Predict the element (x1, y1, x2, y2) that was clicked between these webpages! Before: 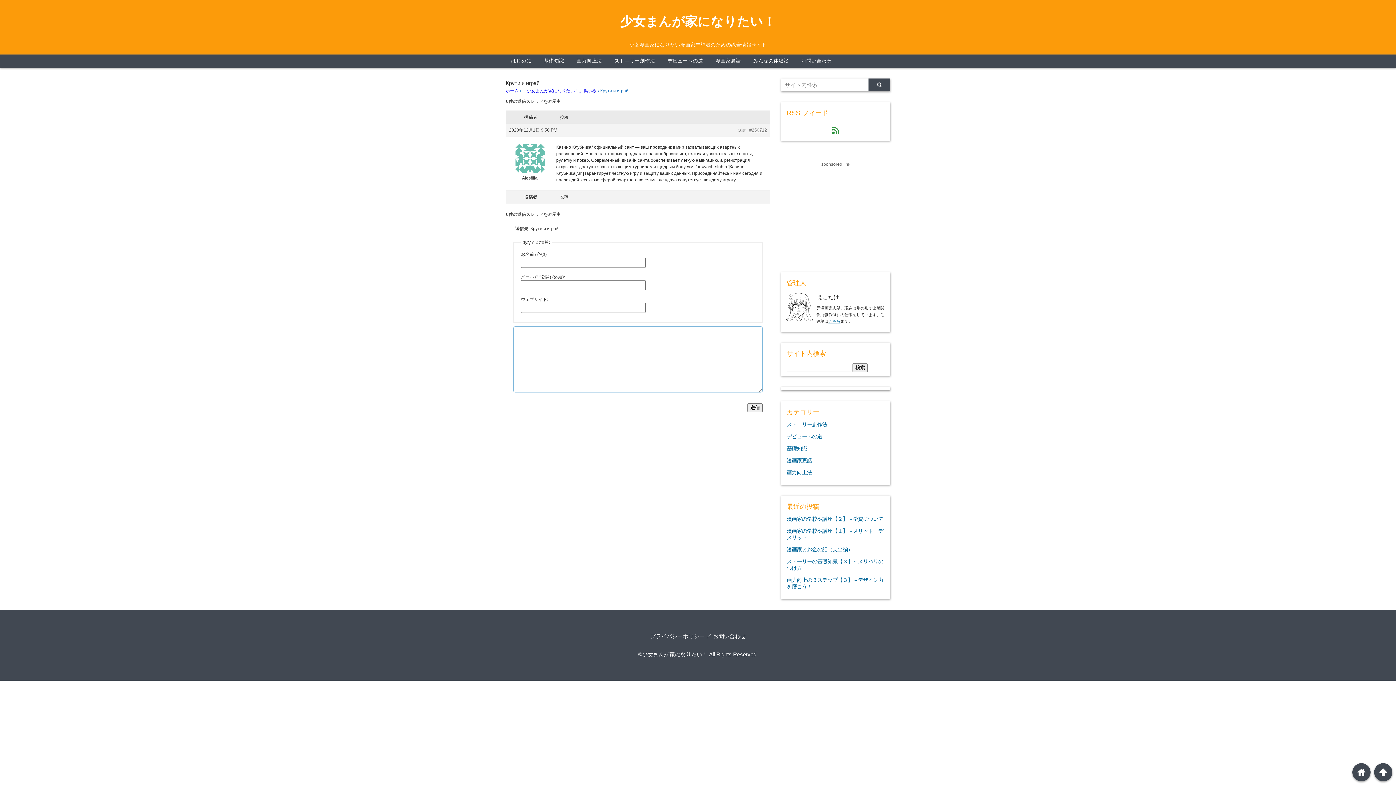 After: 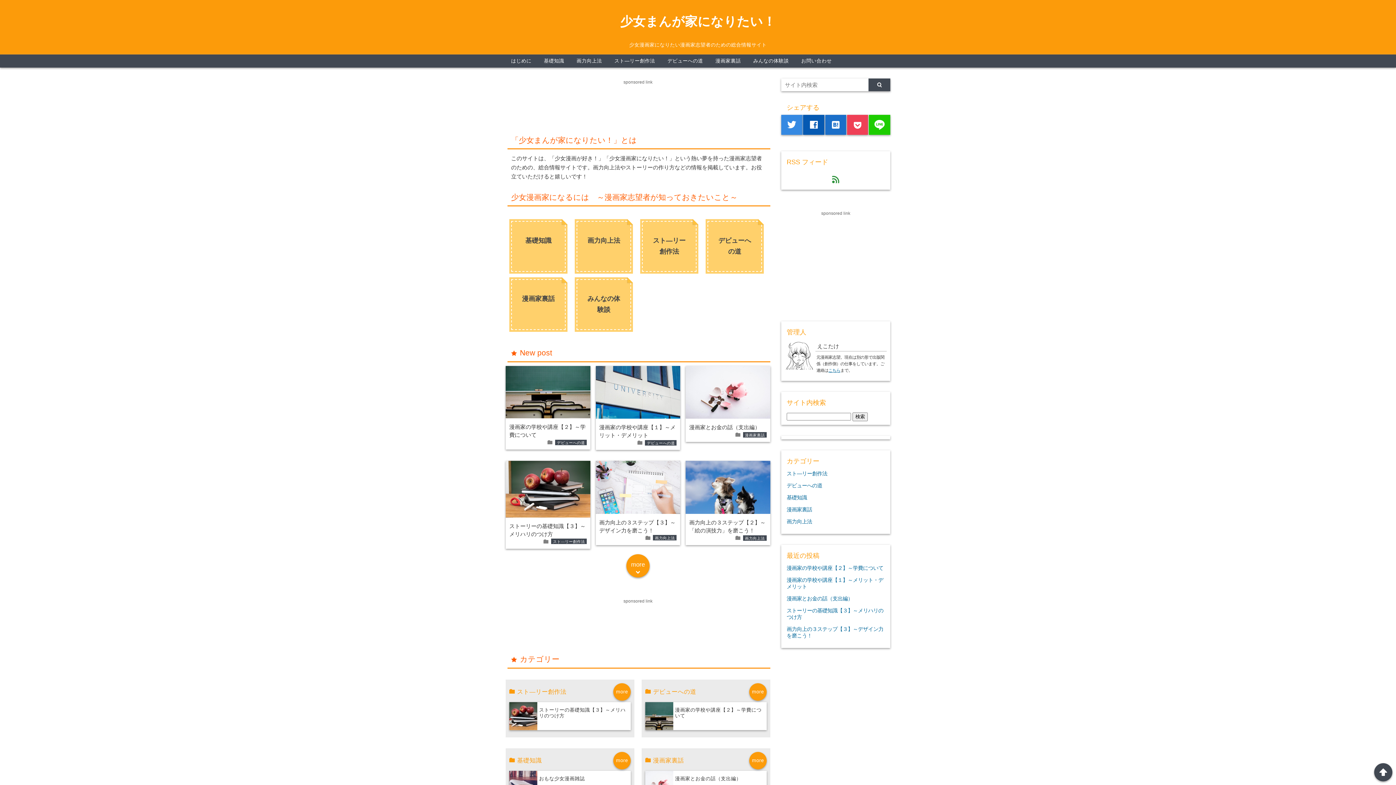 Action: label: 少女まんが家になりたい！ bbox: (620, 14, 776, 28)